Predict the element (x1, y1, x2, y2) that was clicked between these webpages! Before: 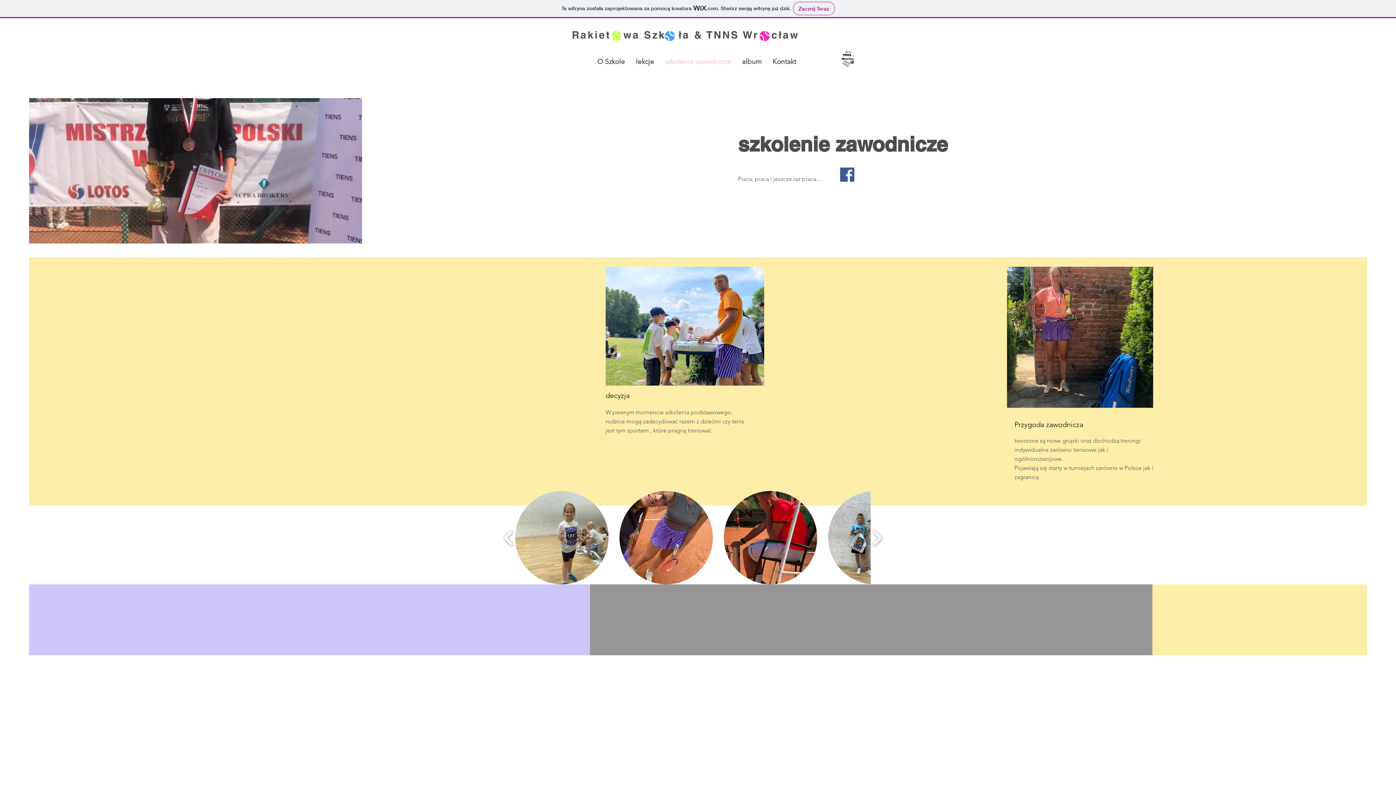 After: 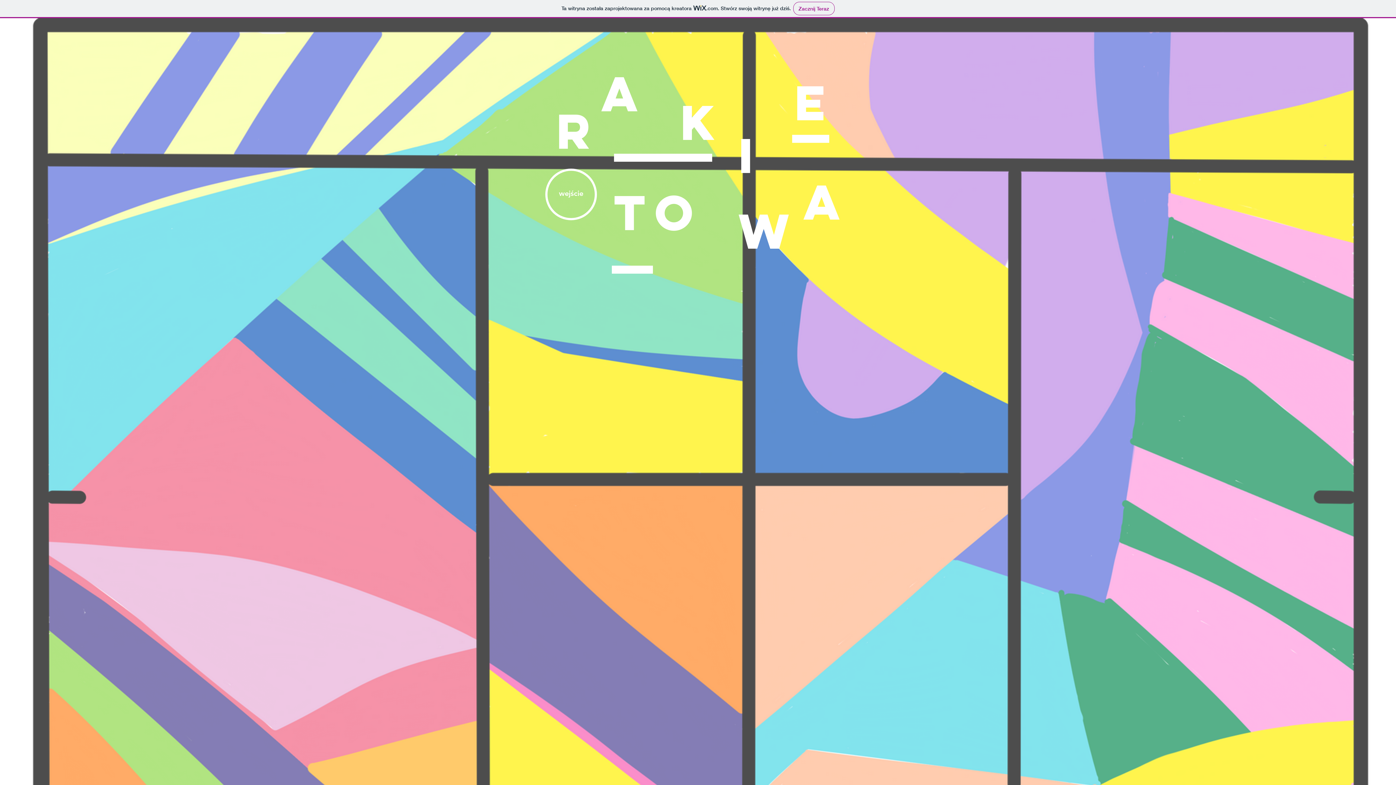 Action: bbox: (572, 28, 799, 40) label: Rakiet   wa Szk   ła & TNNS Wr   cław